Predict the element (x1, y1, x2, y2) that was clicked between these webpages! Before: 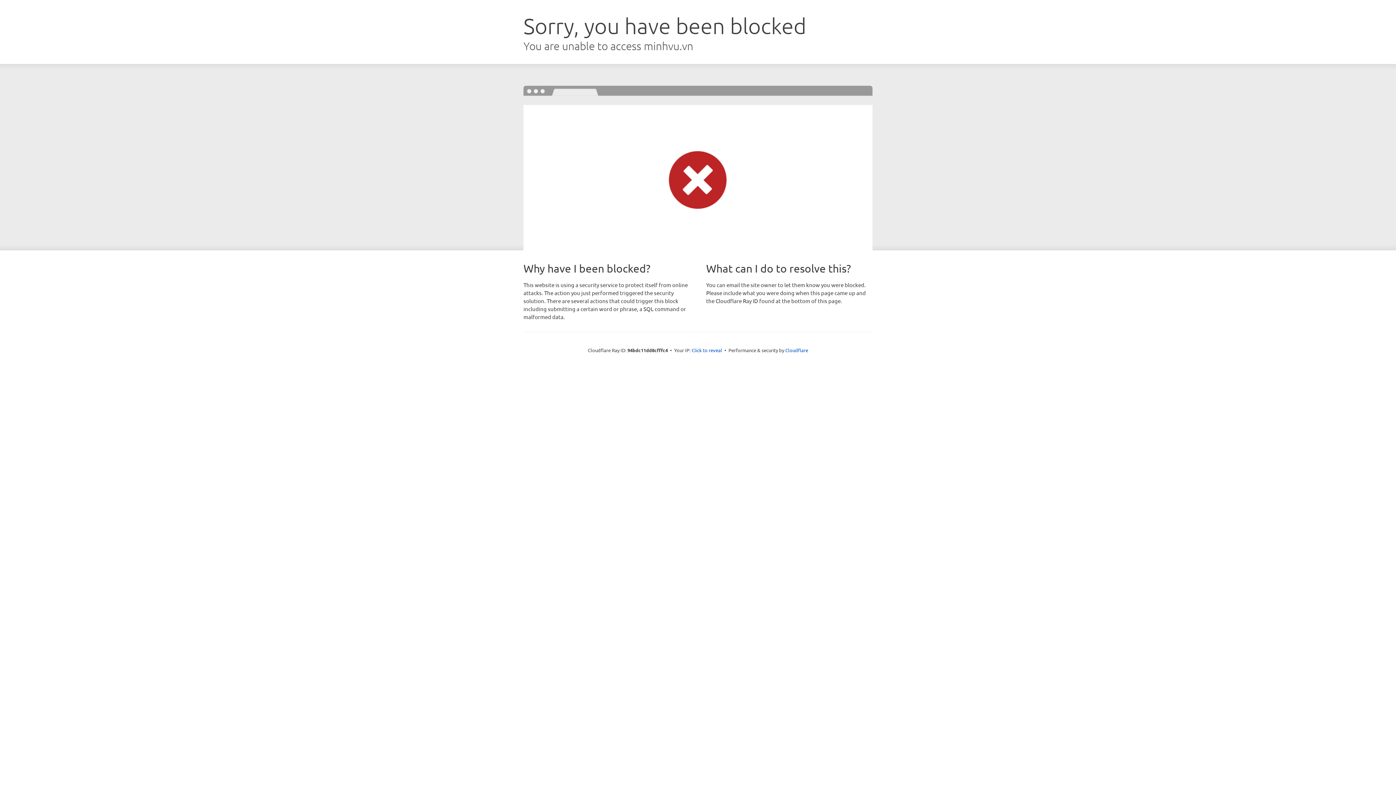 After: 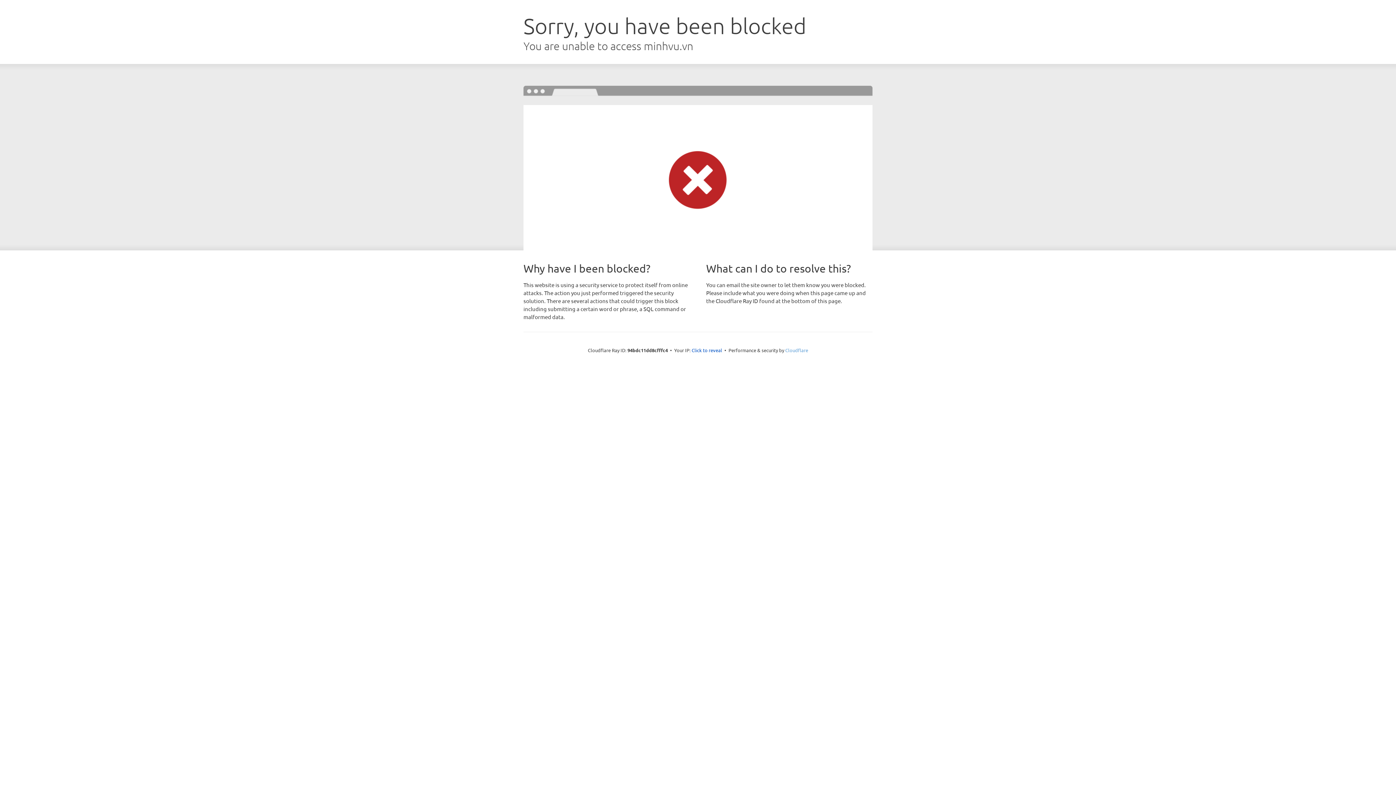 Action: label: Cloudflare bbox: (785, 347, 808, 353)